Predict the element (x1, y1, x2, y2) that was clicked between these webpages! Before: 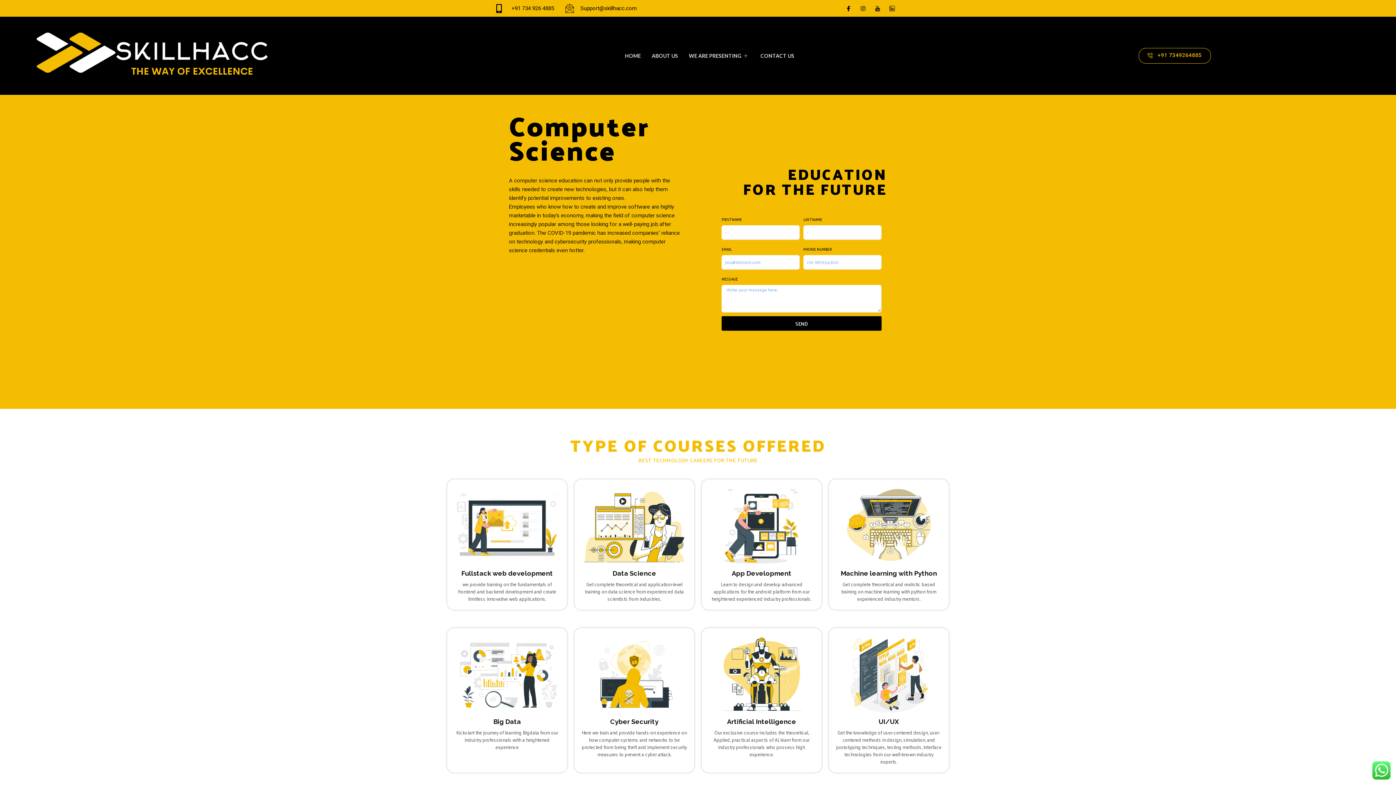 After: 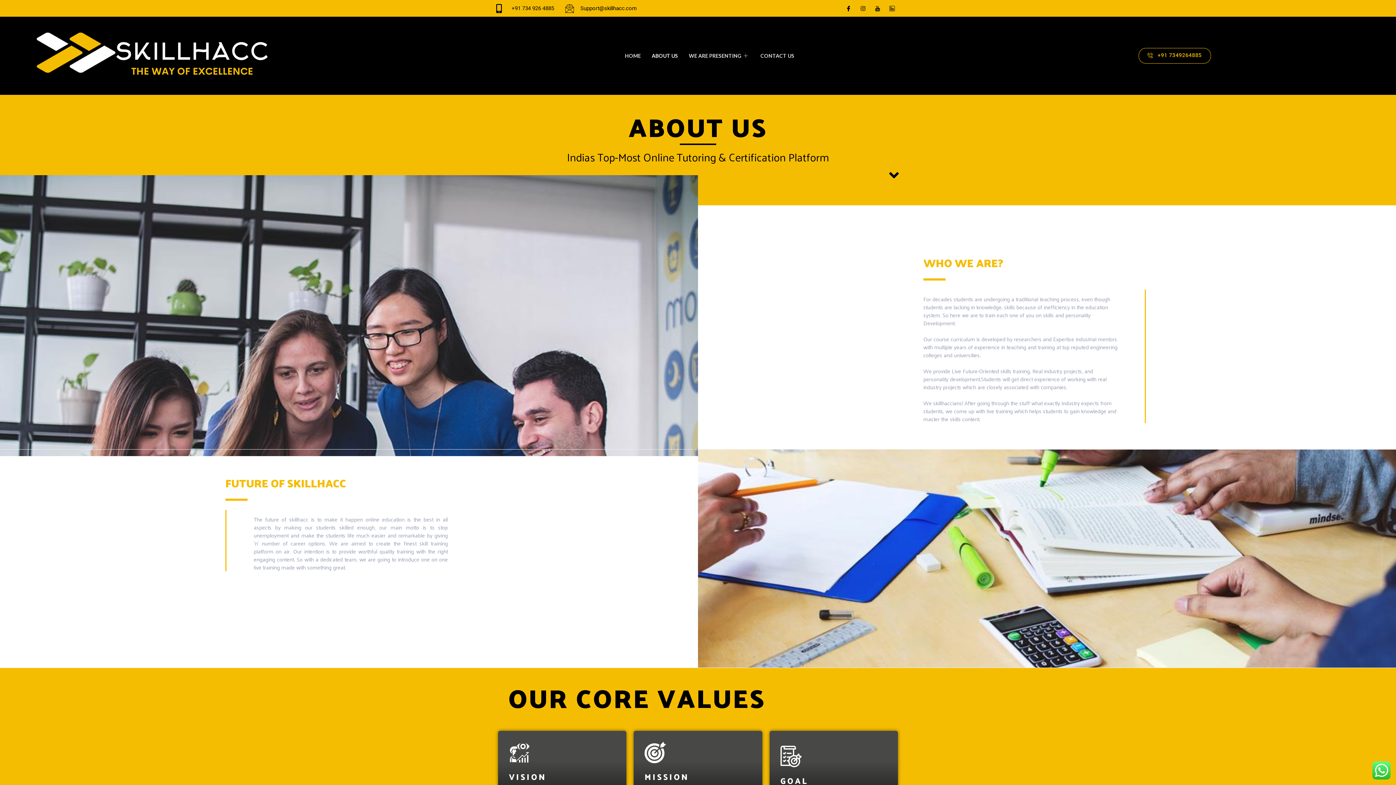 Action: bbox: (646, 46, 683, 64) label: ABOUT US